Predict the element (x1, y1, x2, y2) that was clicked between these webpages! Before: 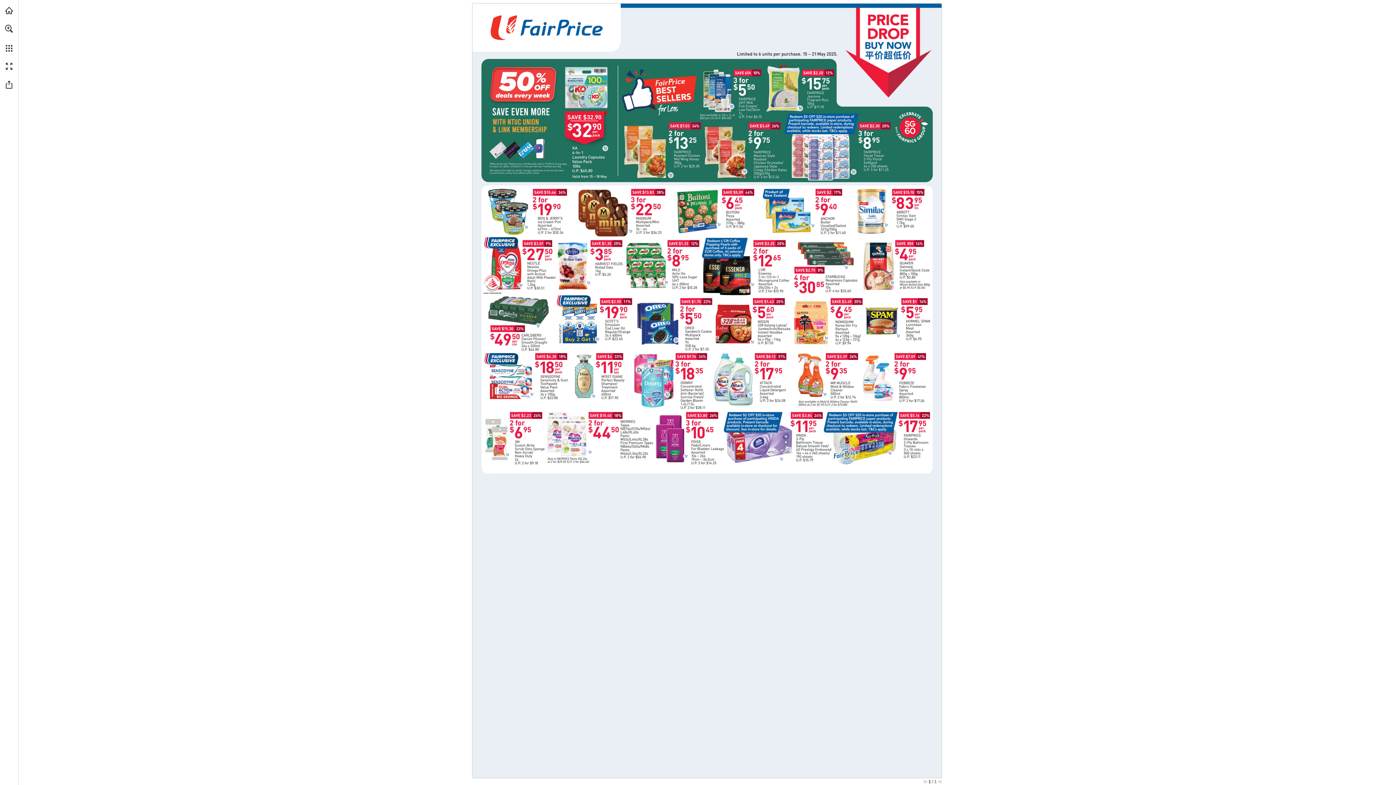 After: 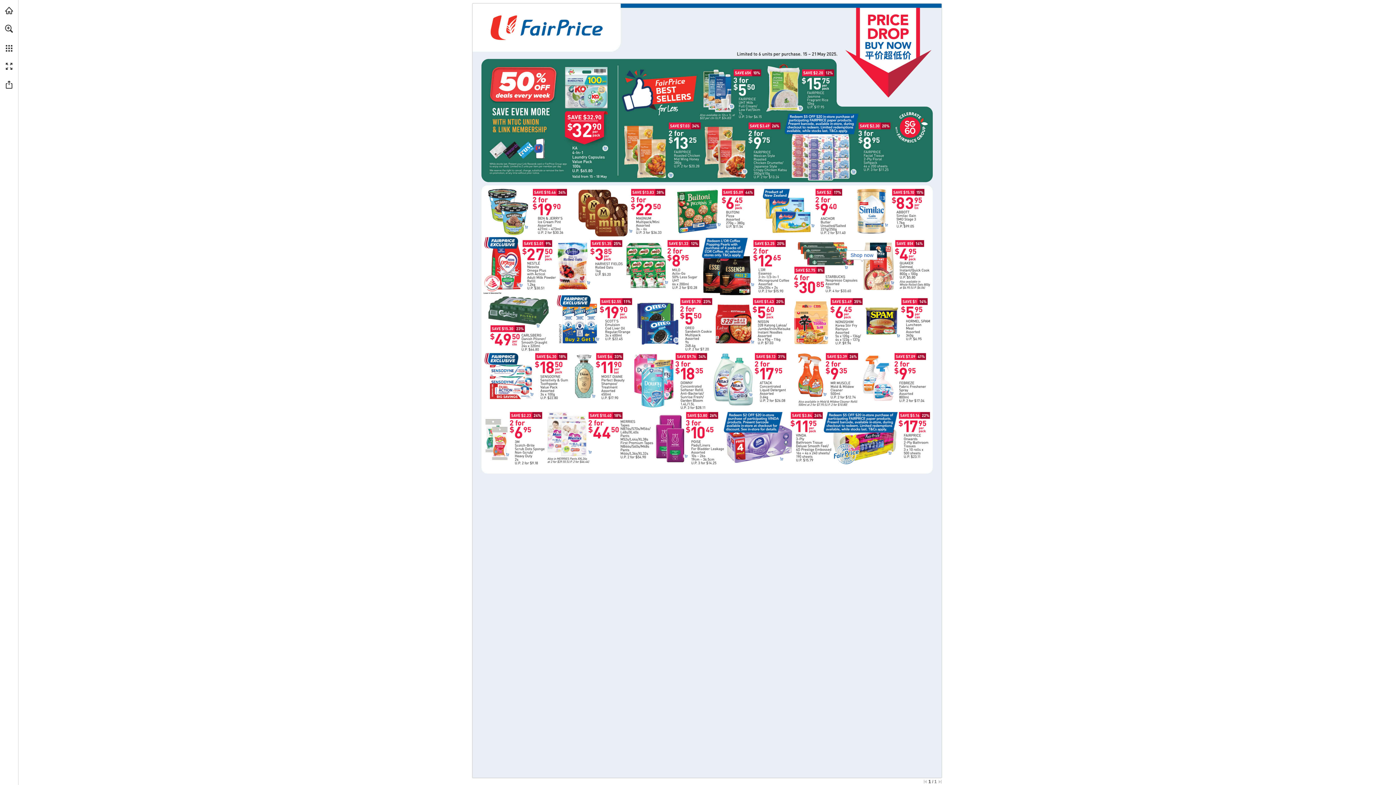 Action: bbox: (796, 245, 857, 287) label: Starbucks Nespresso Coffee Capsules - Colombia - More info